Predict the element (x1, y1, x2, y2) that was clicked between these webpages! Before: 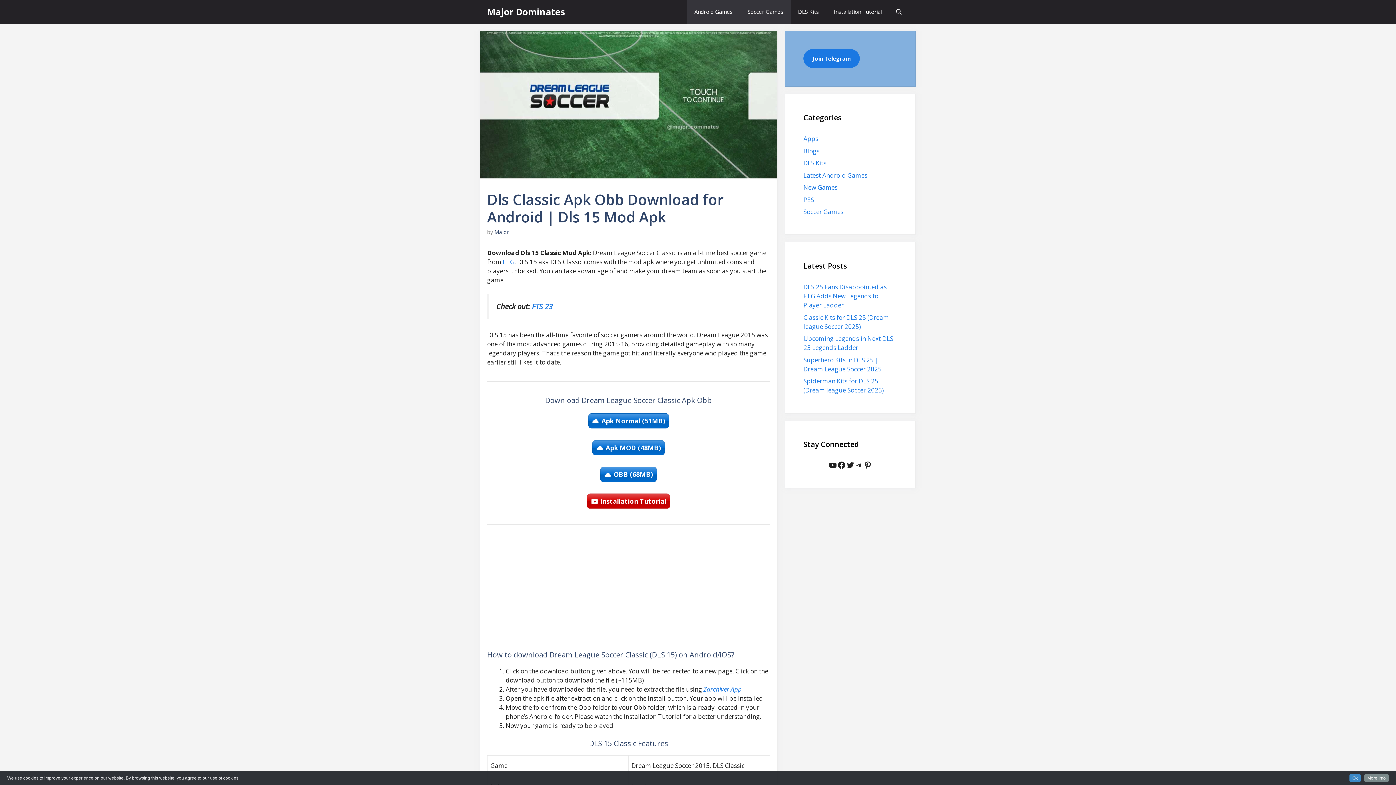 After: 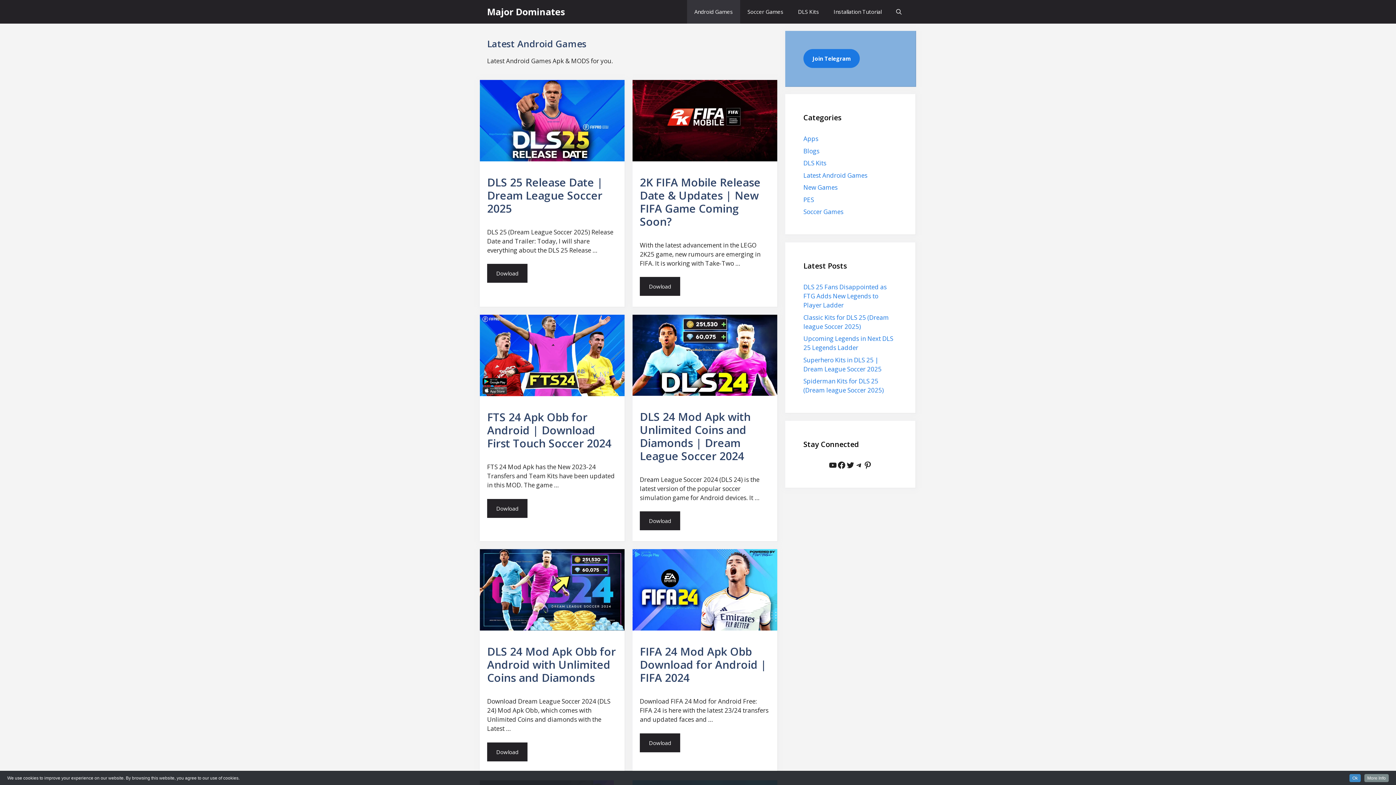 Action: label: Android Games bbox: (687, 0, 740, 23)